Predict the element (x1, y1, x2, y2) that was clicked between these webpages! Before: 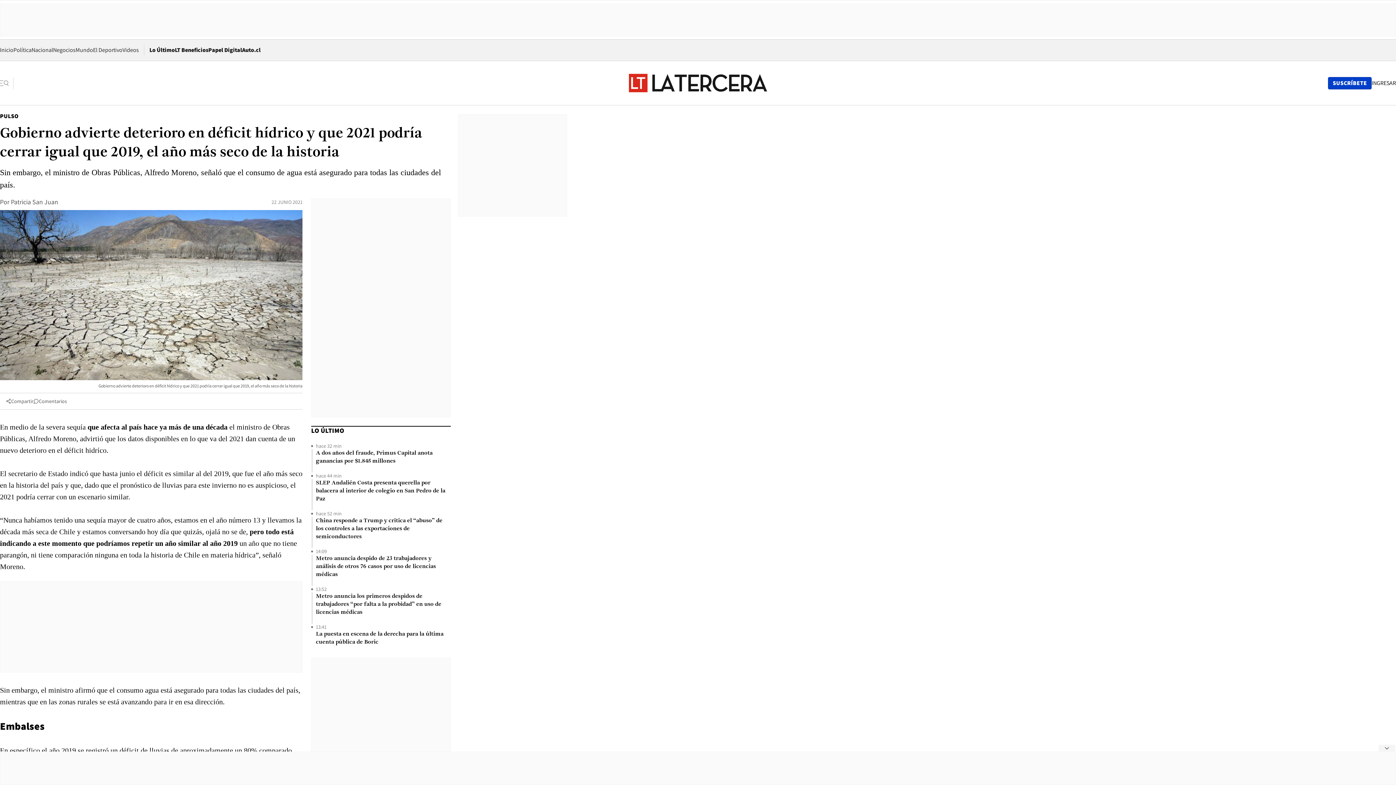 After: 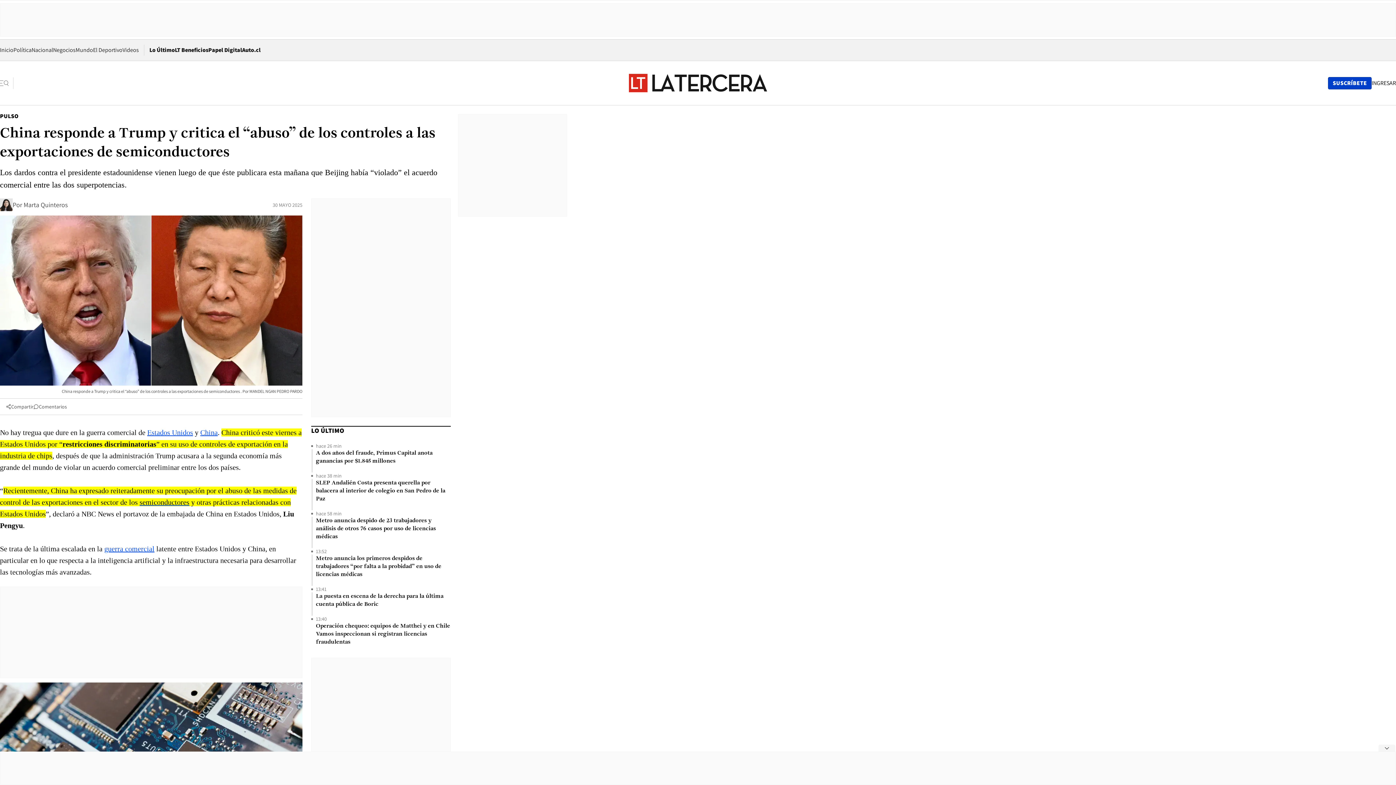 Action: bbox: (316, 517, 450, 541) label: China responde a Trump y critica el “abuso” de los controles a las exportaciones de semiconductores